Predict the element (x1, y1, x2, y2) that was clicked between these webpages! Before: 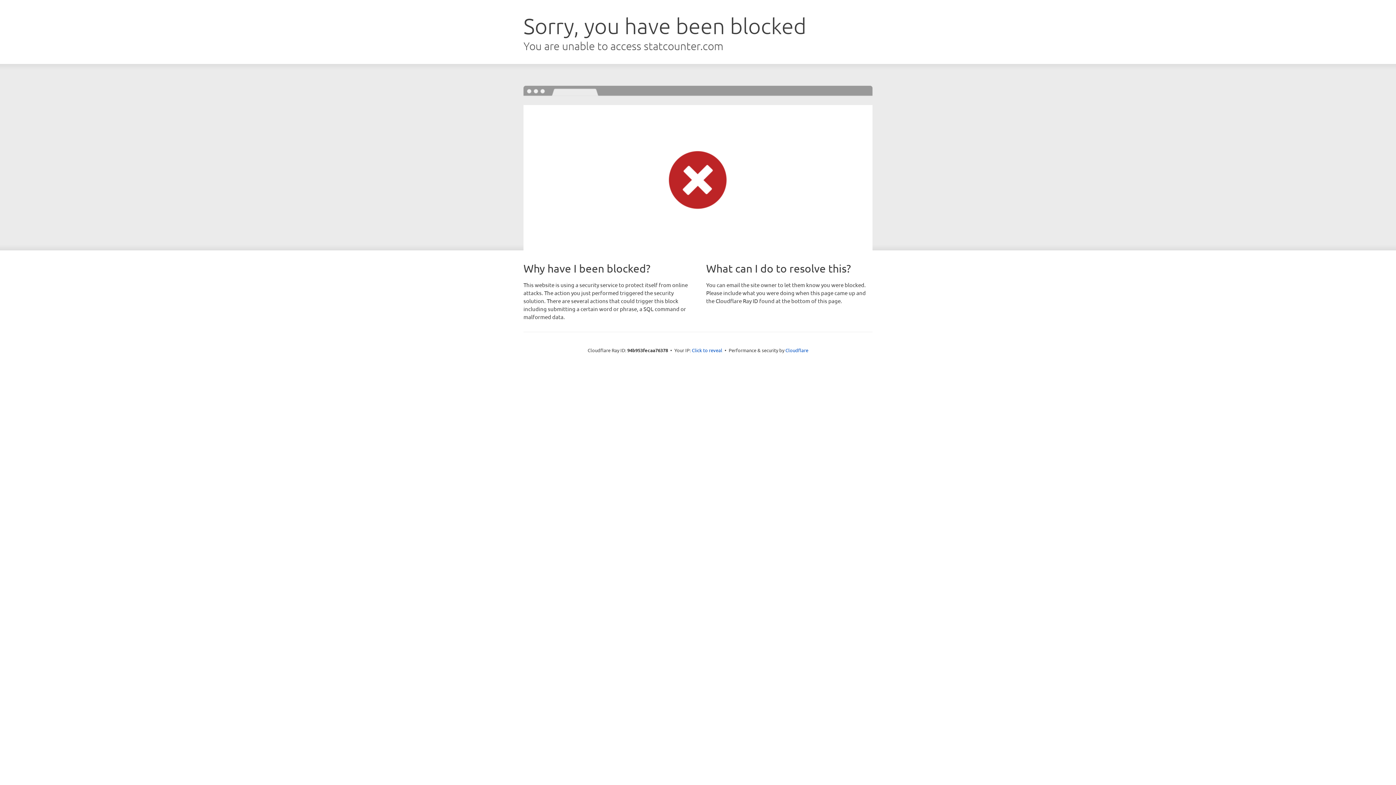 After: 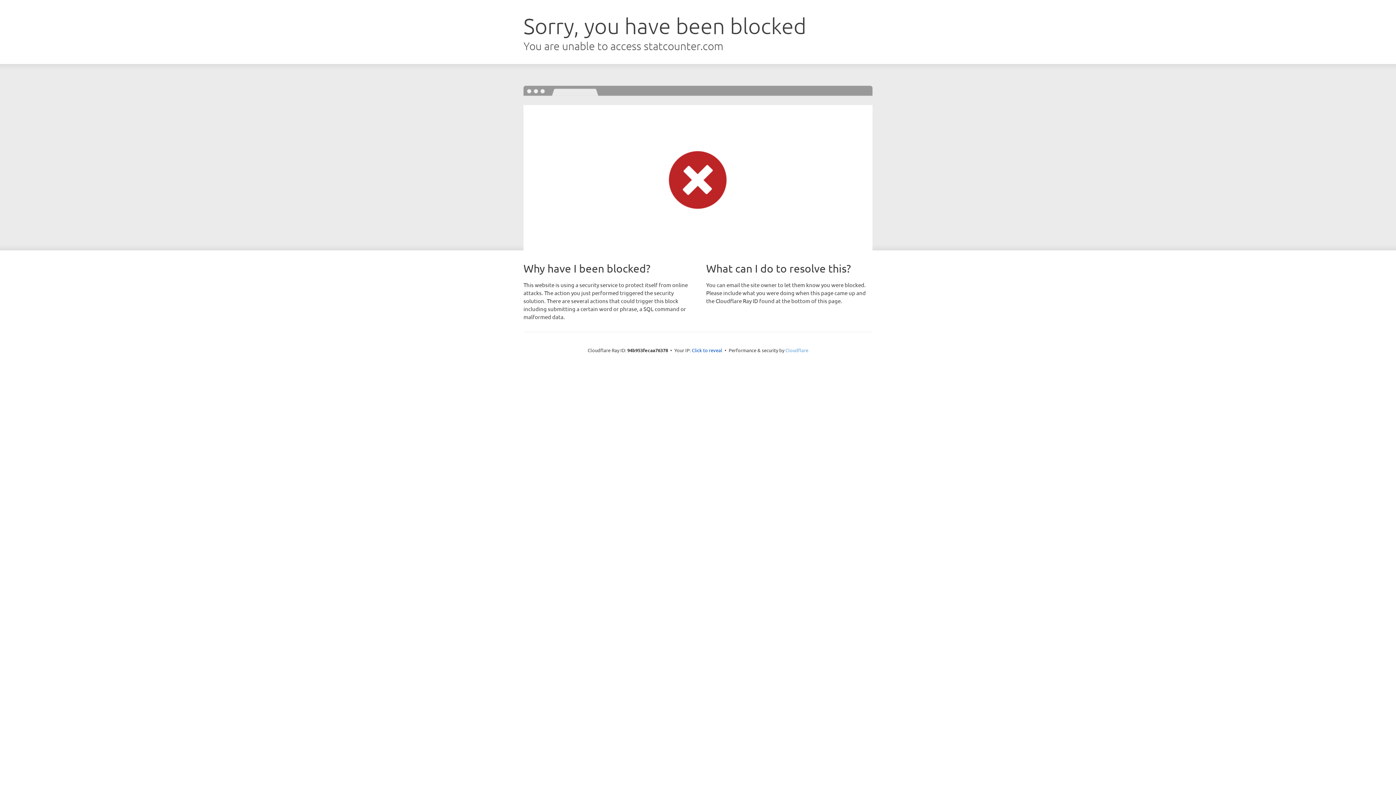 Action: bbox: (785, 347, 808, 353) label: Cloudflare